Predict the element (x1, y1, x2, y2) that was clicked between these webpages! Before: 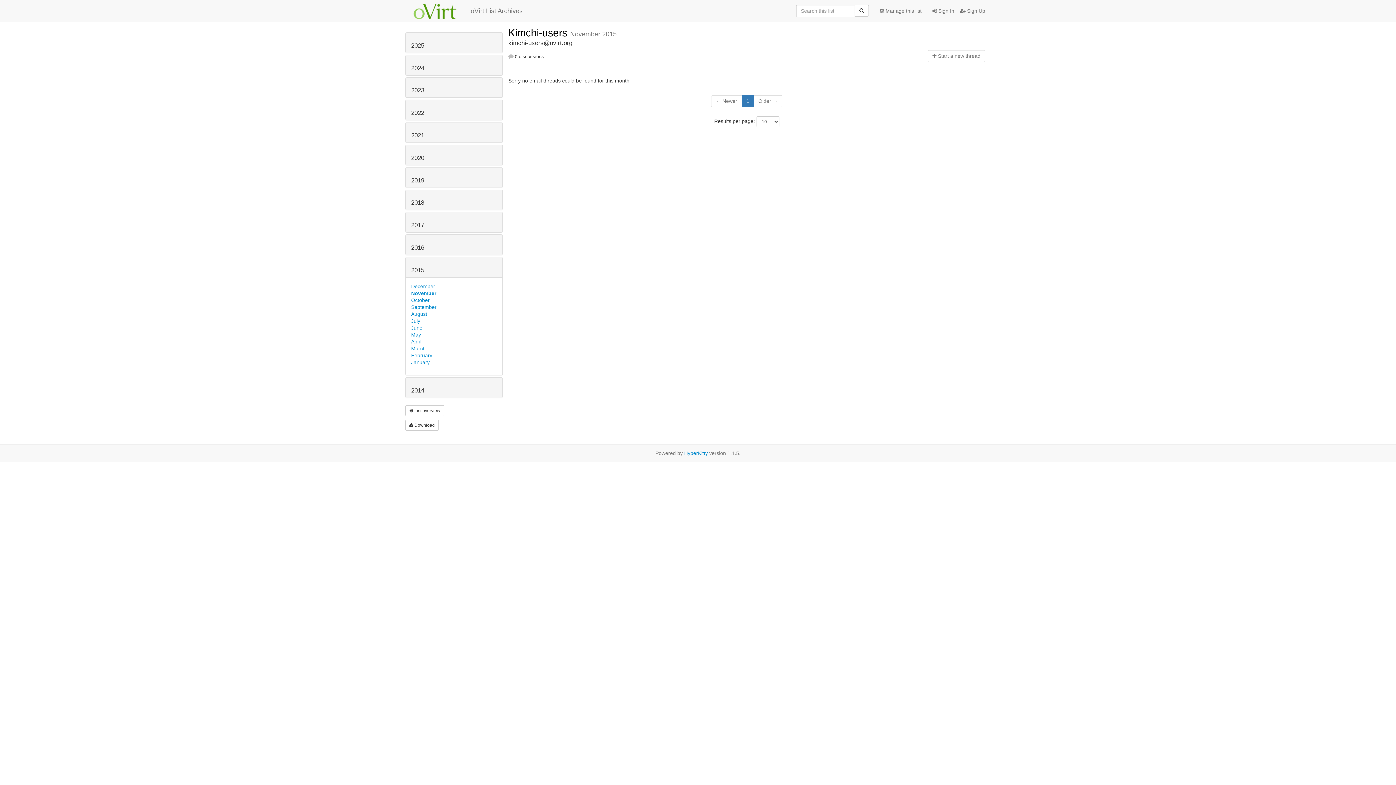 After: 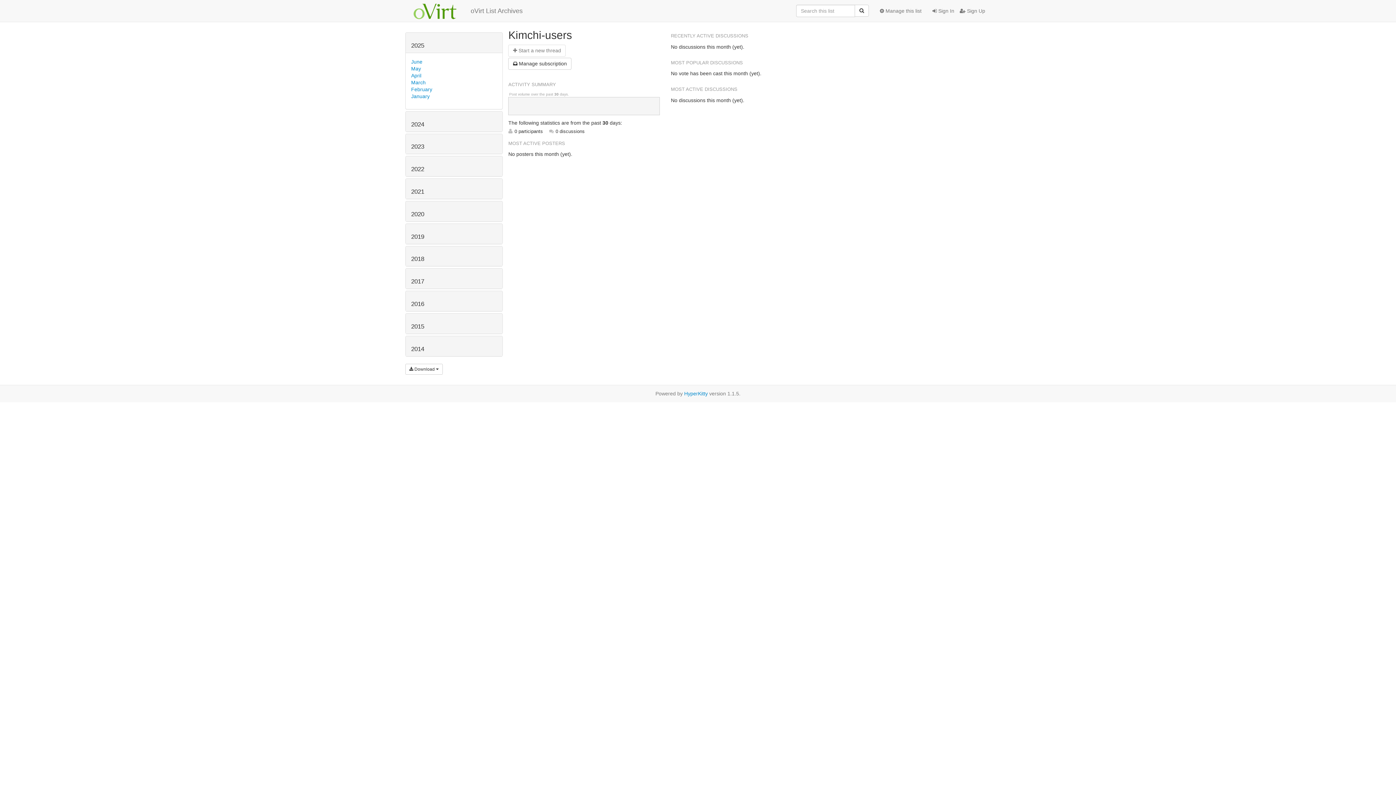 Action: label: Kimchi-users  bbox: (508, 27, 570, 38)